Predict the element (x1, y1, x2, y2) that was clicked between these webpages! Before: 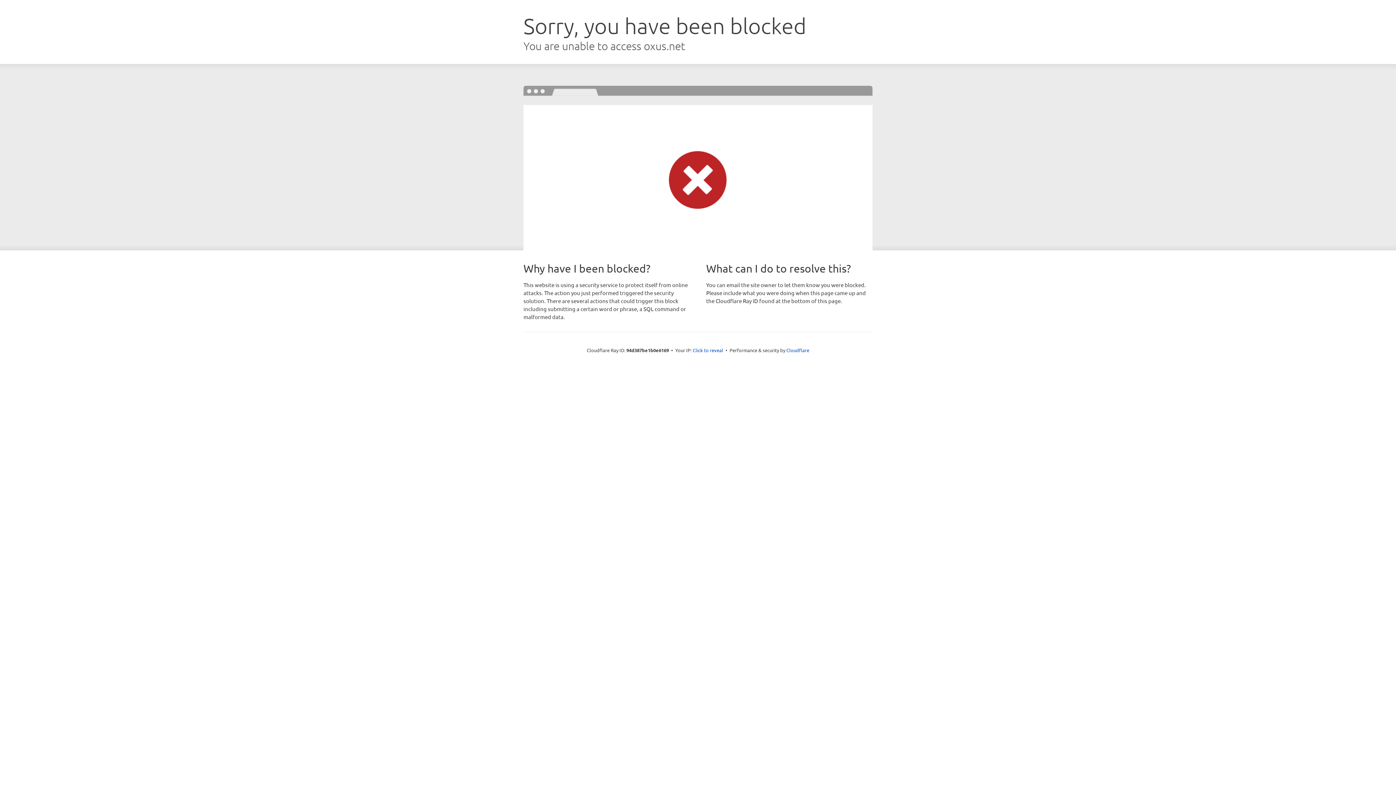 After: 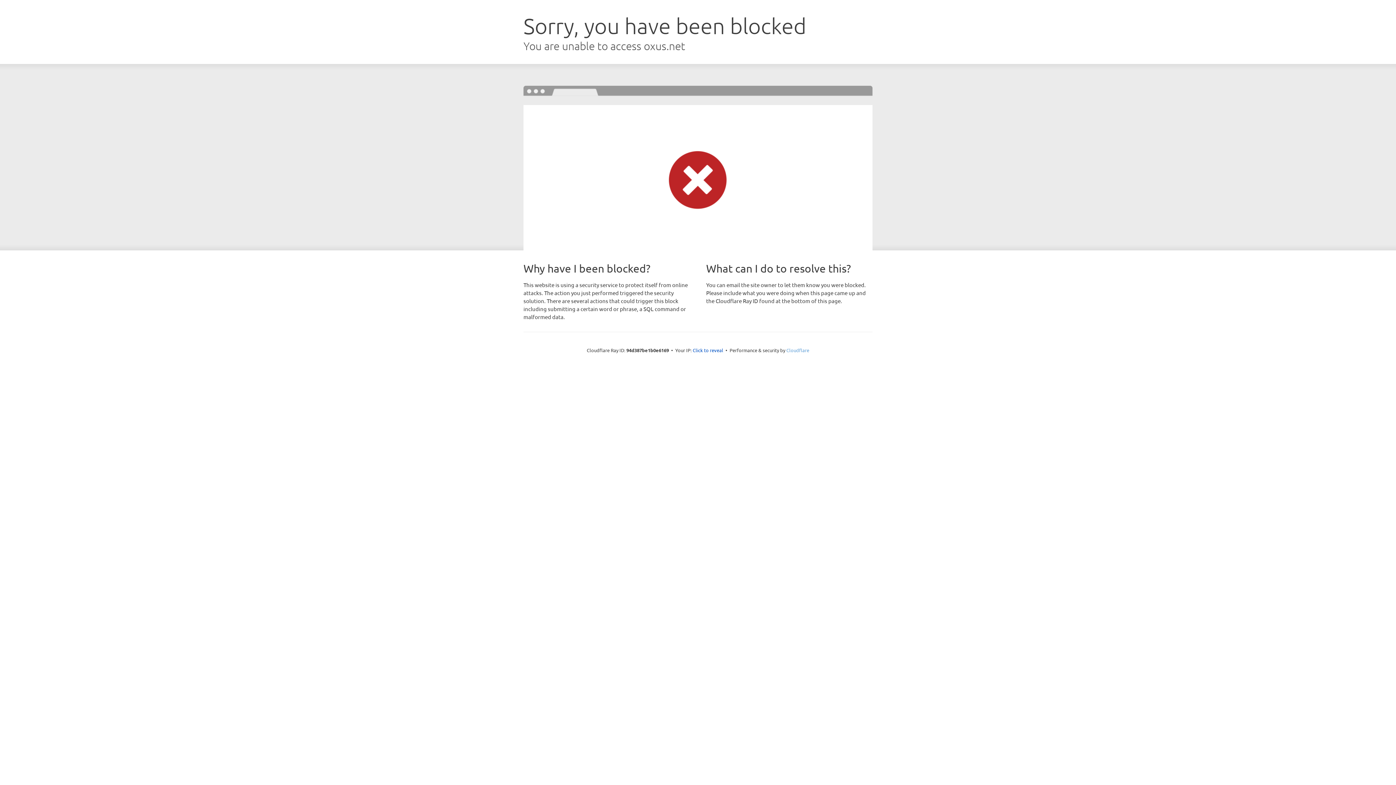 Action: bbox: (786, 347, 809, 353) label: Cloudflare